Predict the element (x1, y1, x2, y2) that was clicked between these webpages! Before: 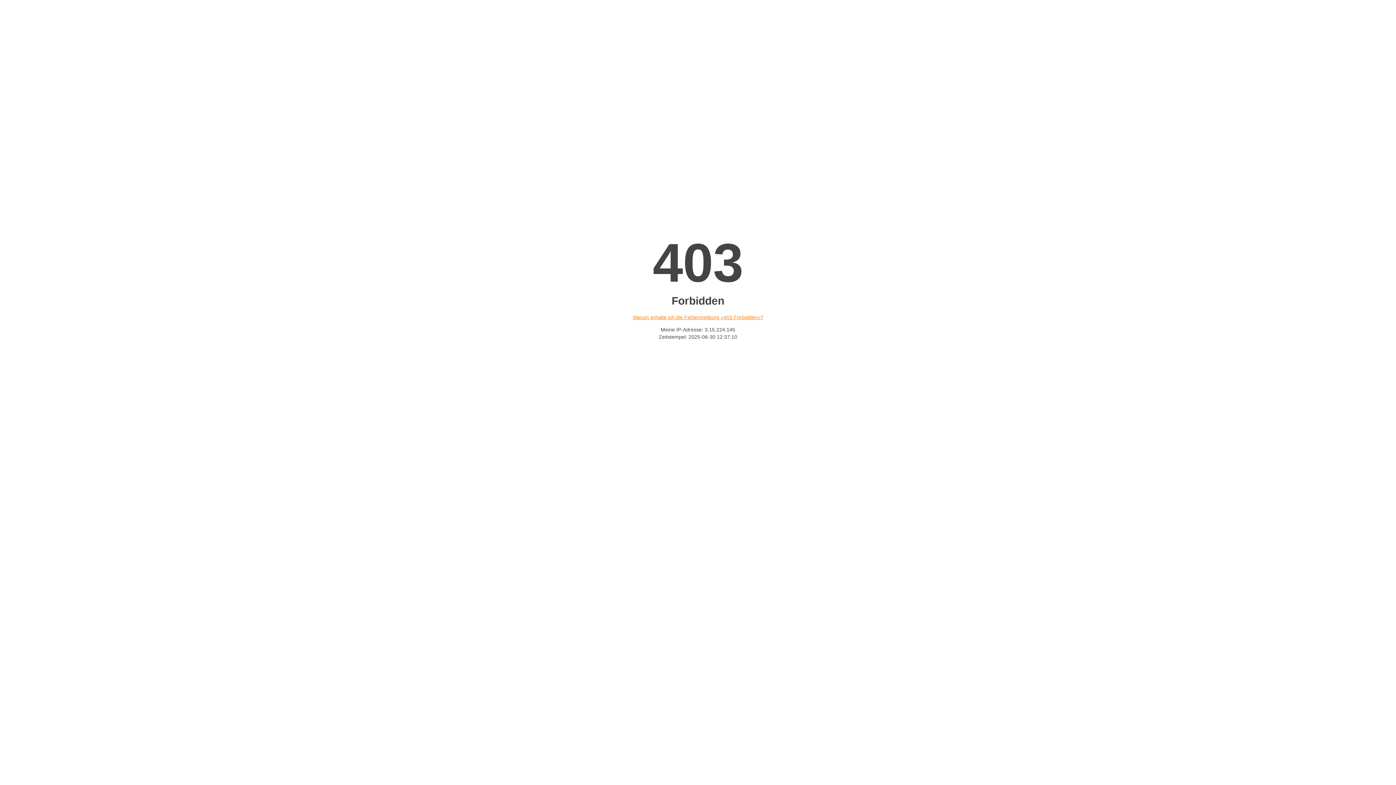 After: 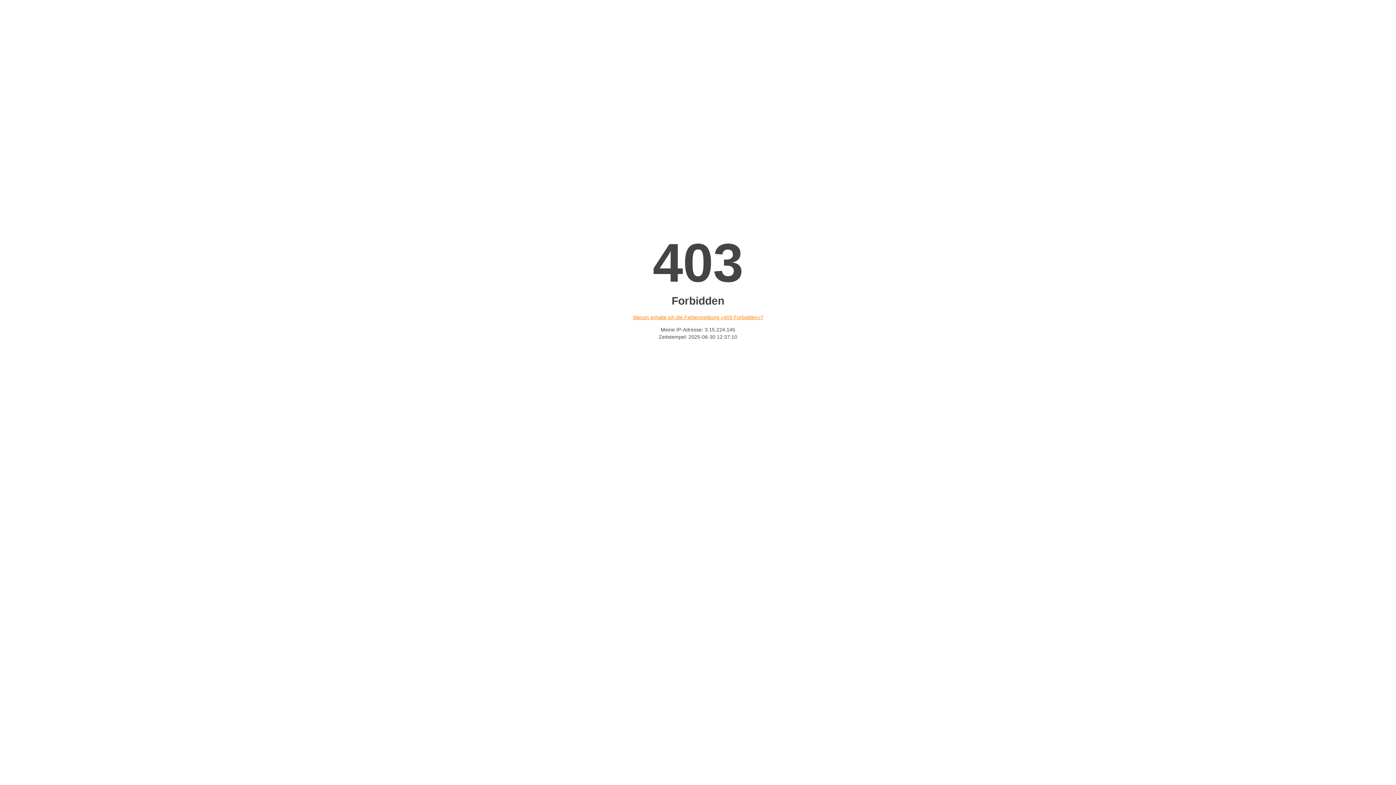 Action: label: Warum erhalte ich die Fehlermeldung «403 Forbidden»? bbox: (632, 314, 763, 320)